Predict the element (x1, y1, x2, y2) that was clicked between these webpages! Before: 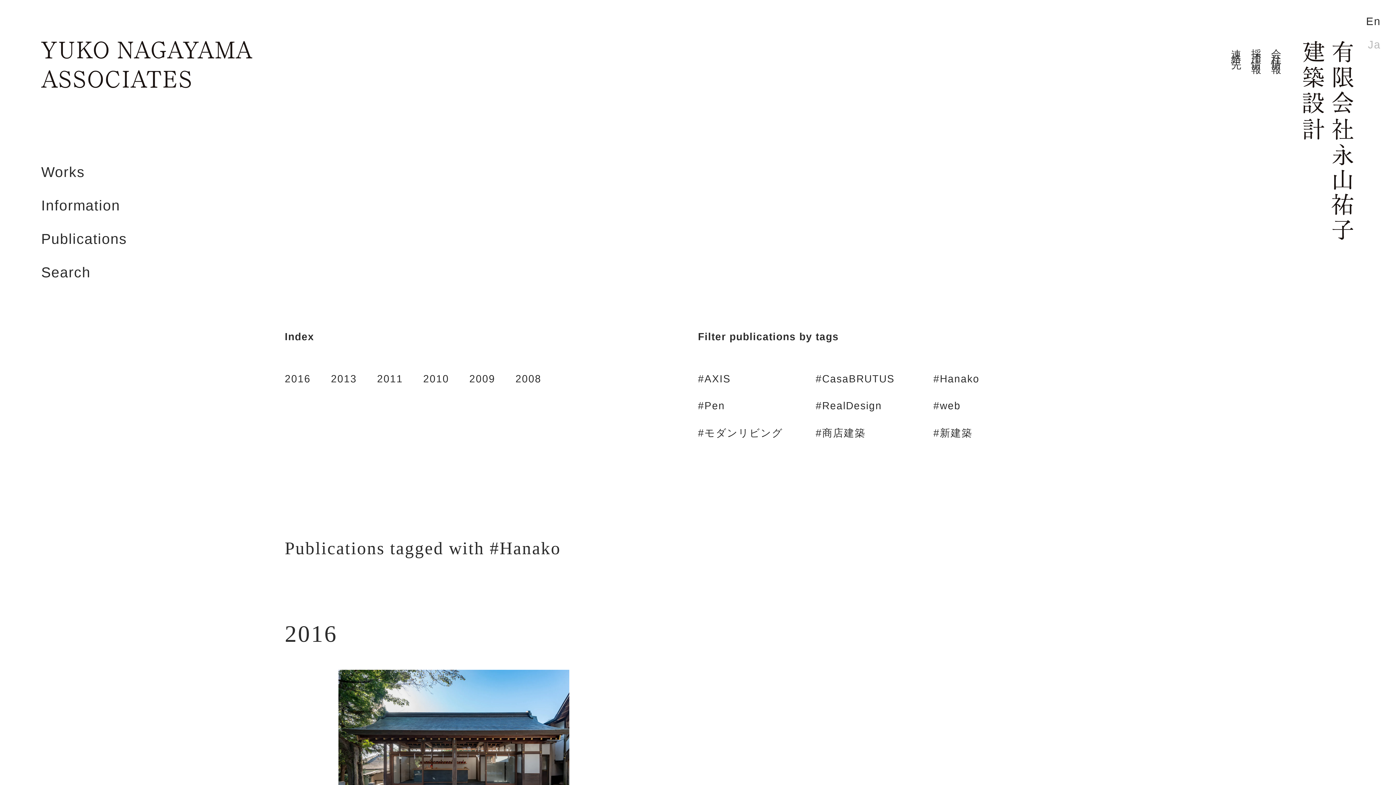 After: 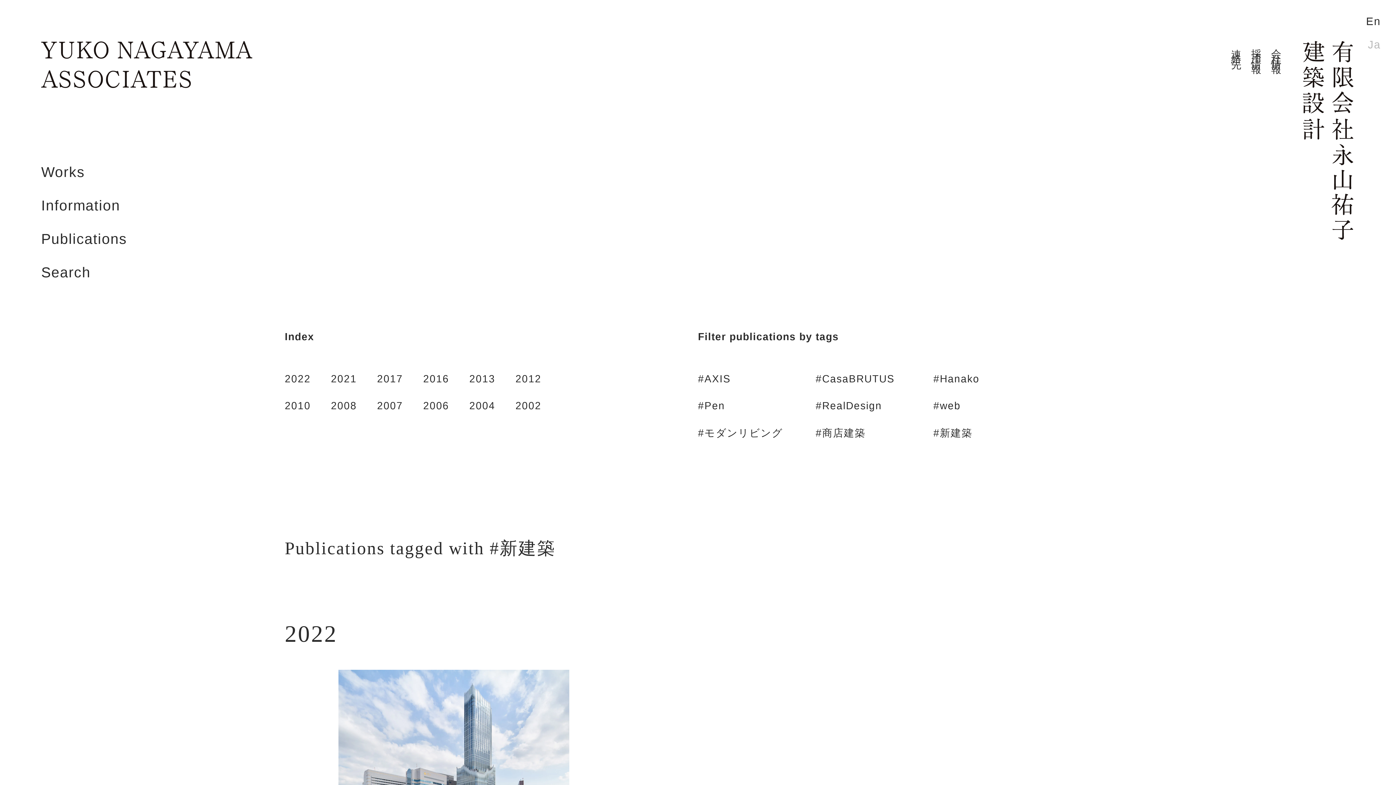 Action: label: #新建築 bbox: (933, 419, 1017, 446)